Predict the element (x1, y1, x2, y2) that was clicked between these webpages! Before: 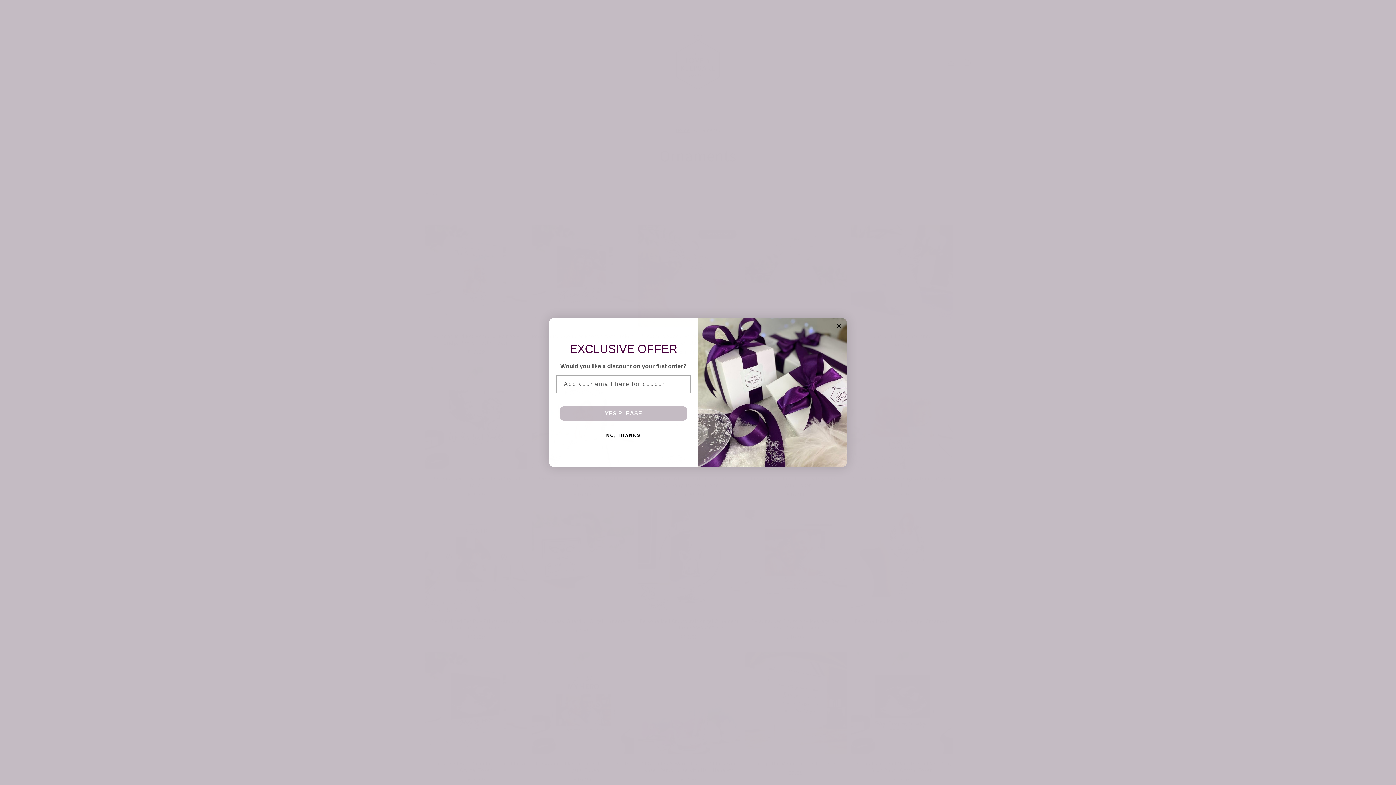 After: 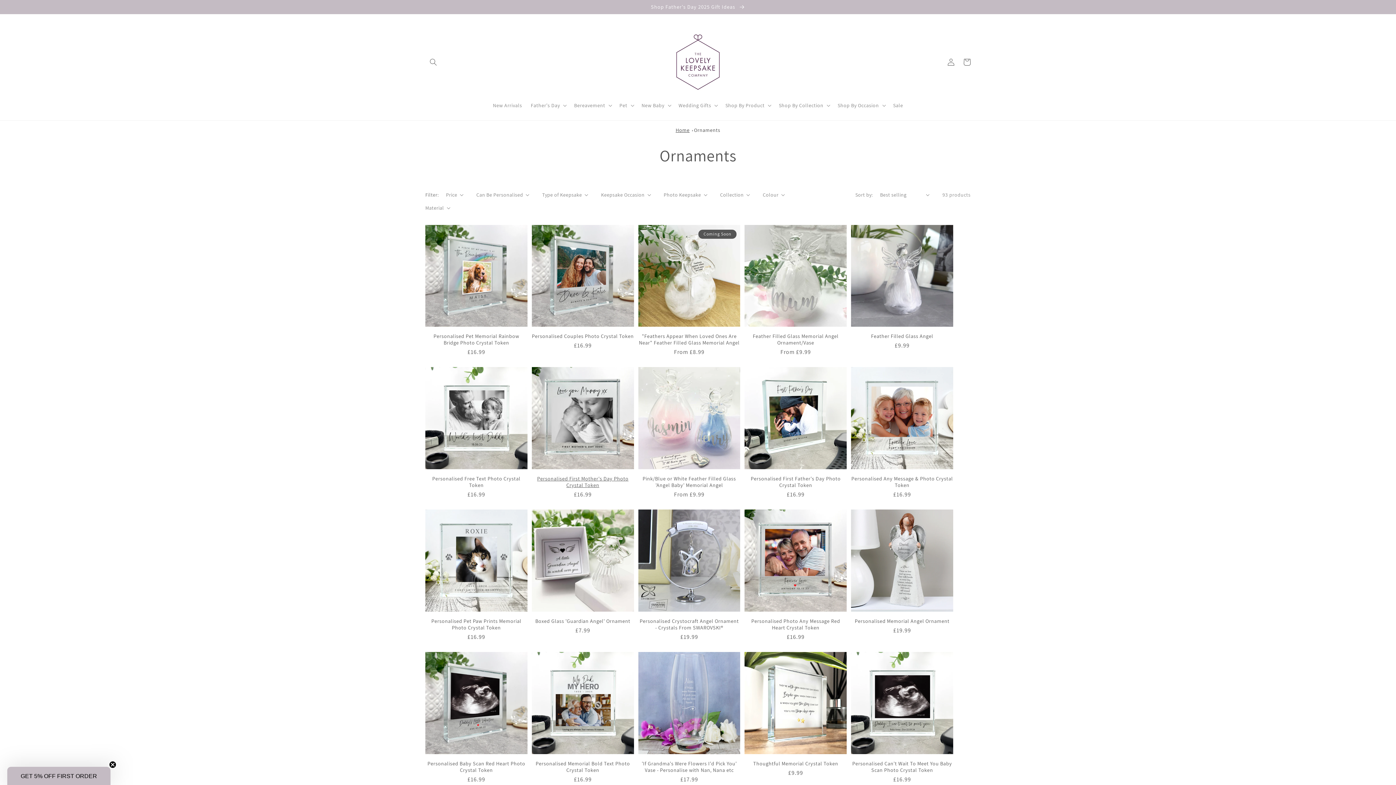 Action: label: NO, THANKS bbox: (558, 442, 688, 457)